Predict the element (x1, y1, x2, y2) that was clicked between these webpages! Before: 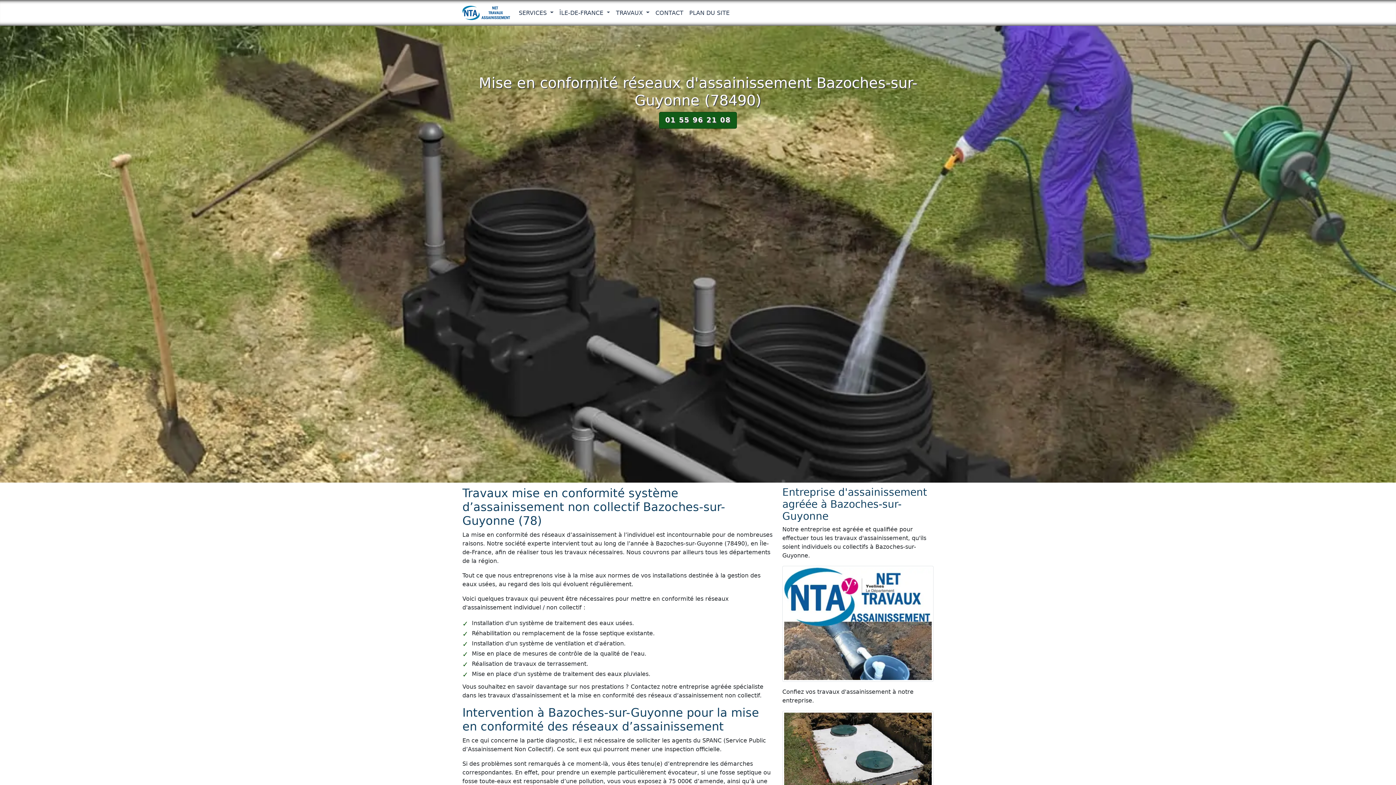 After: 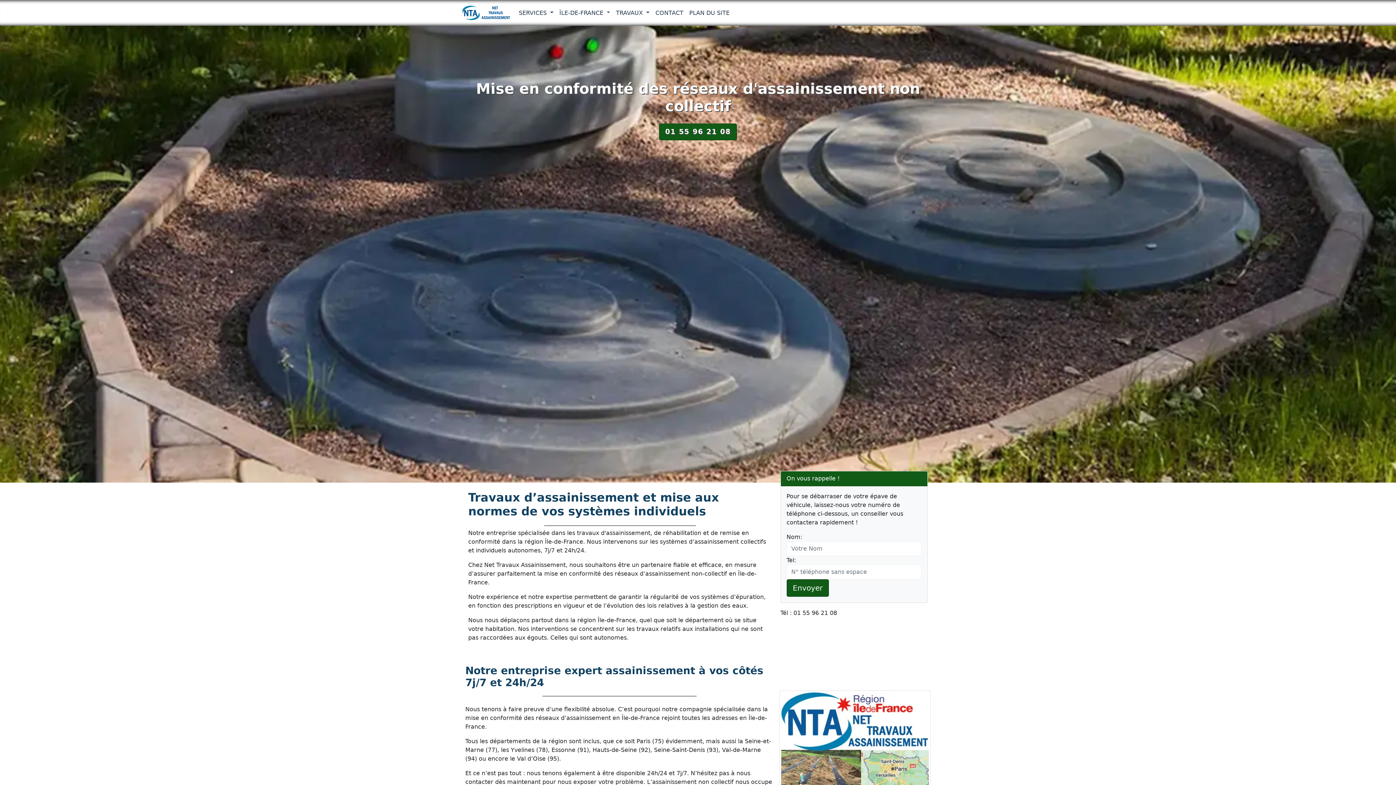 Action: bbox: (462, 2, 510, 22)